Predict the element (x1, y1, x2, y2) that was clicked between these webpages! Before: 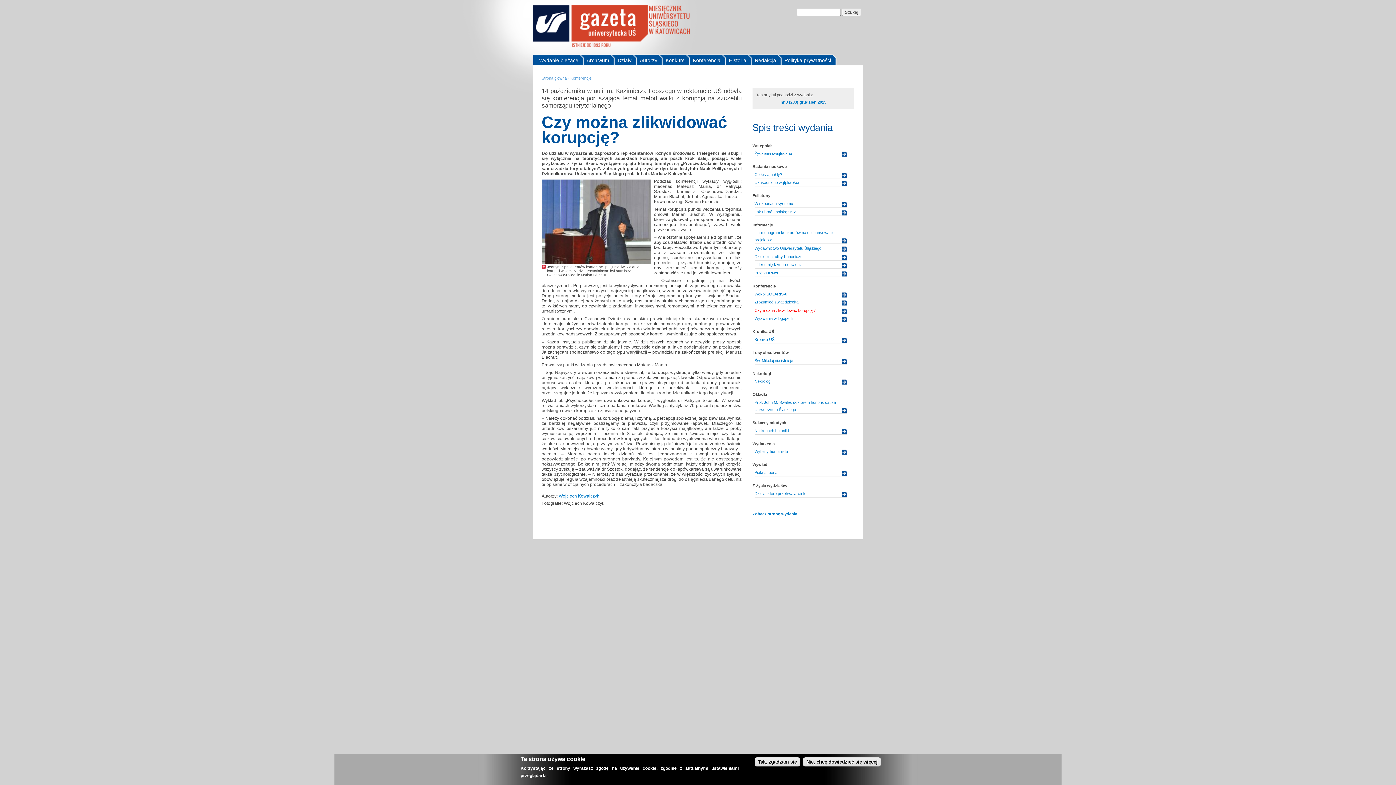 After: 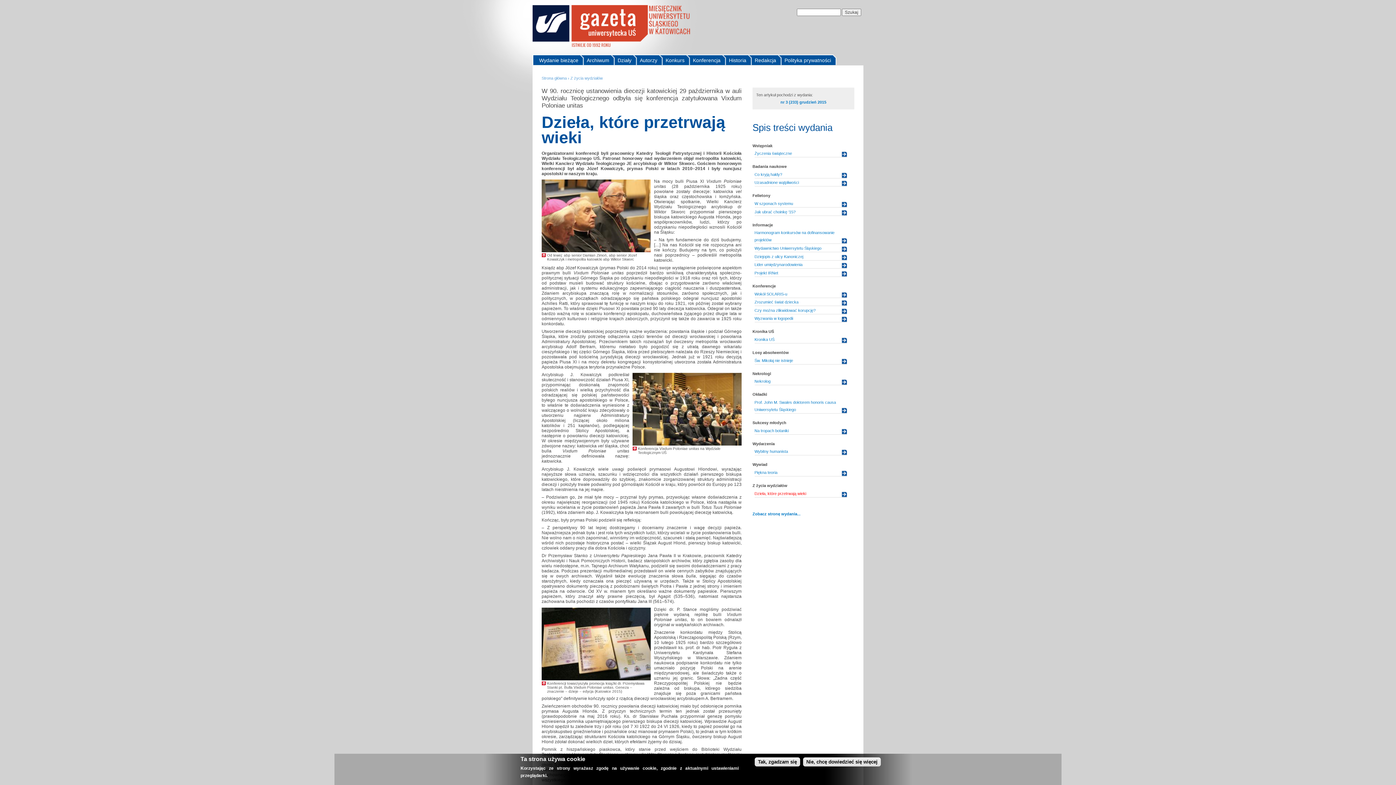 Action: label: Dzieła, które przetrwają wieki bbox: (754, 491, 806, 495)